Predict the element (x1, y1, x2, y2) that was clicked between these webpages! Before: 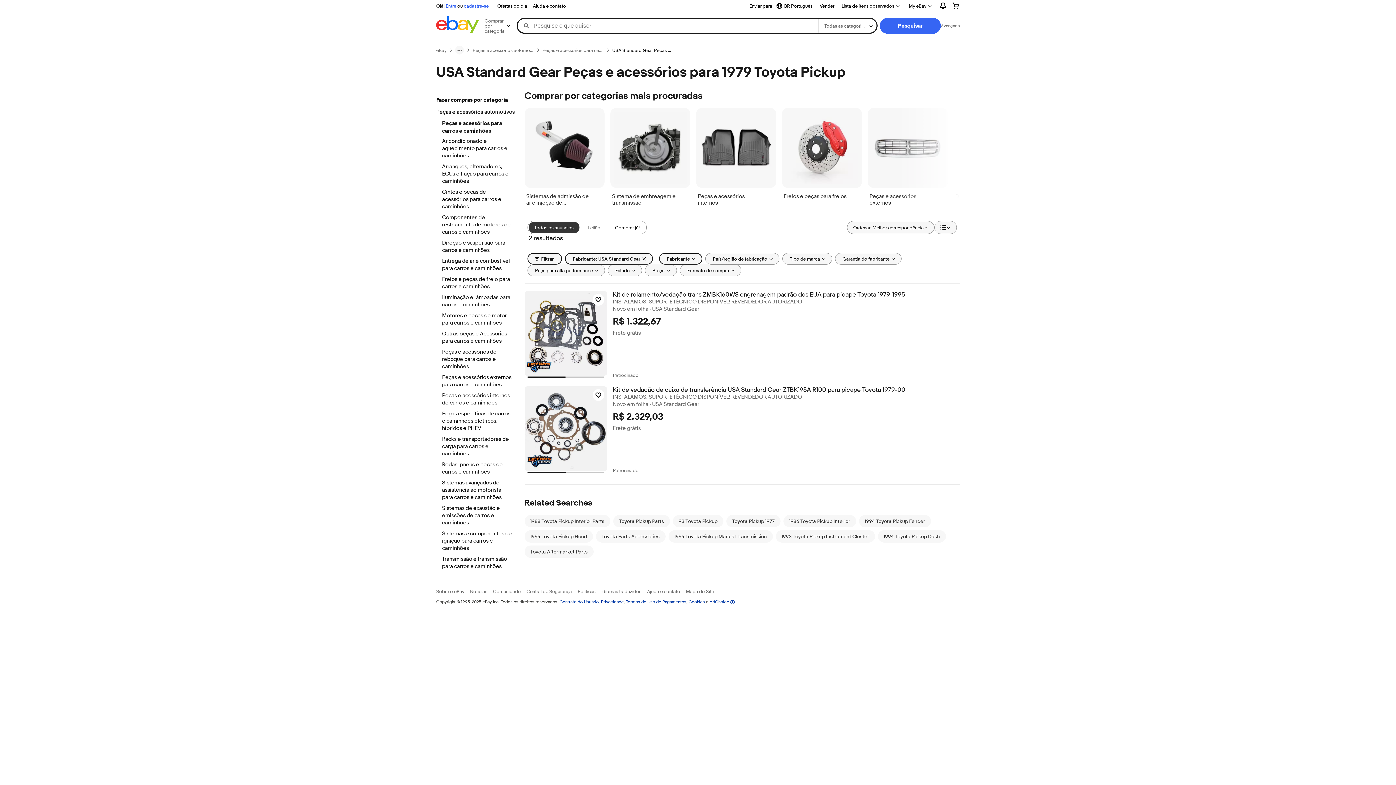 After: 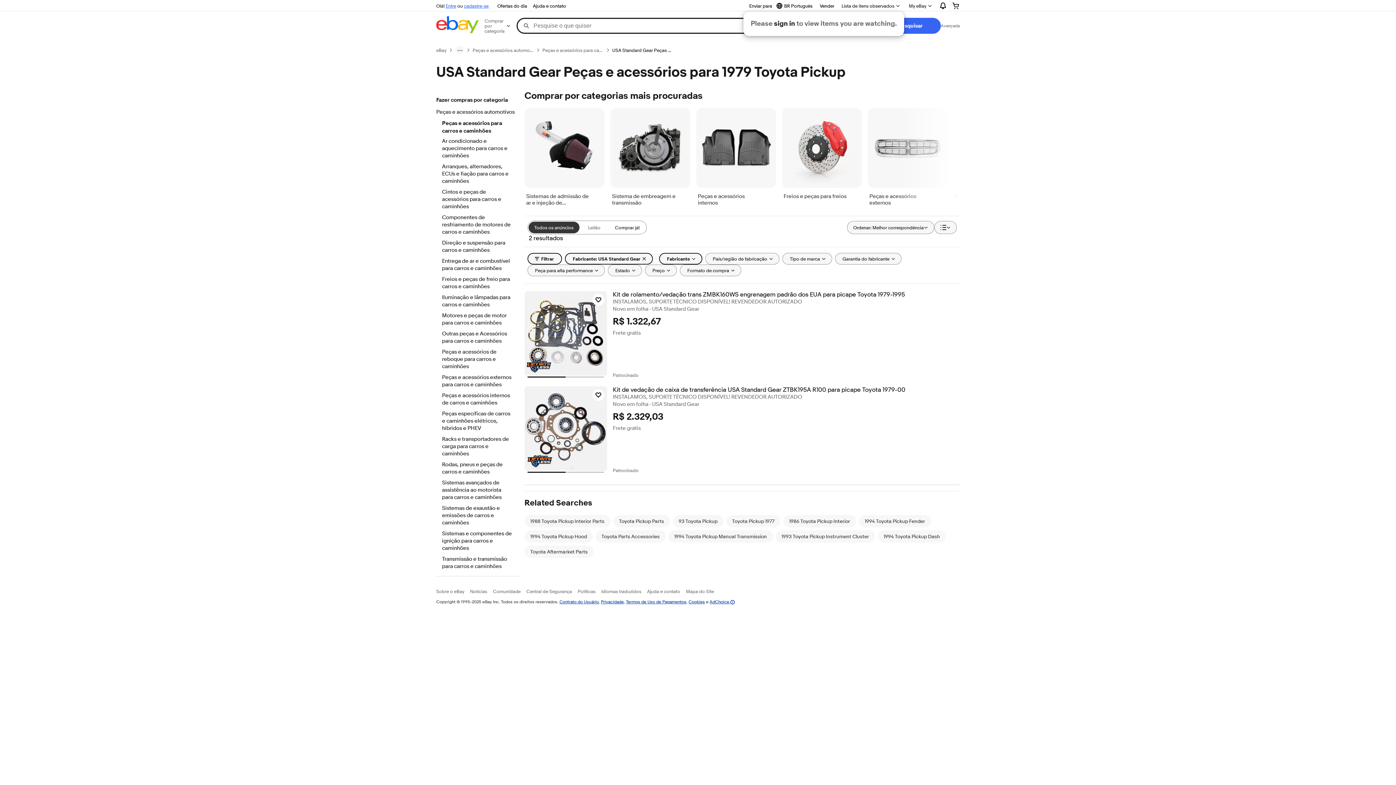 Action: label: Lista de itens observados bbox: (837, 0, 904, 11)